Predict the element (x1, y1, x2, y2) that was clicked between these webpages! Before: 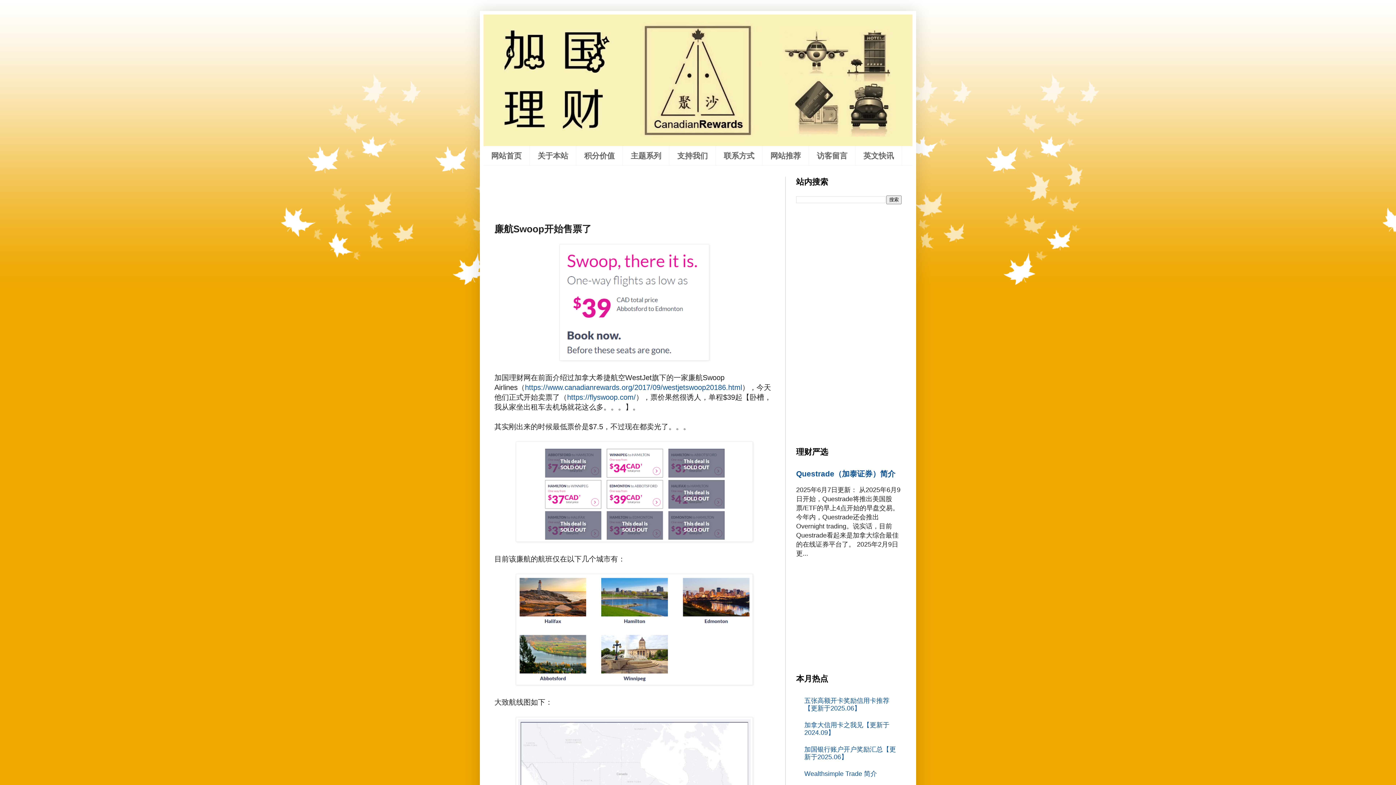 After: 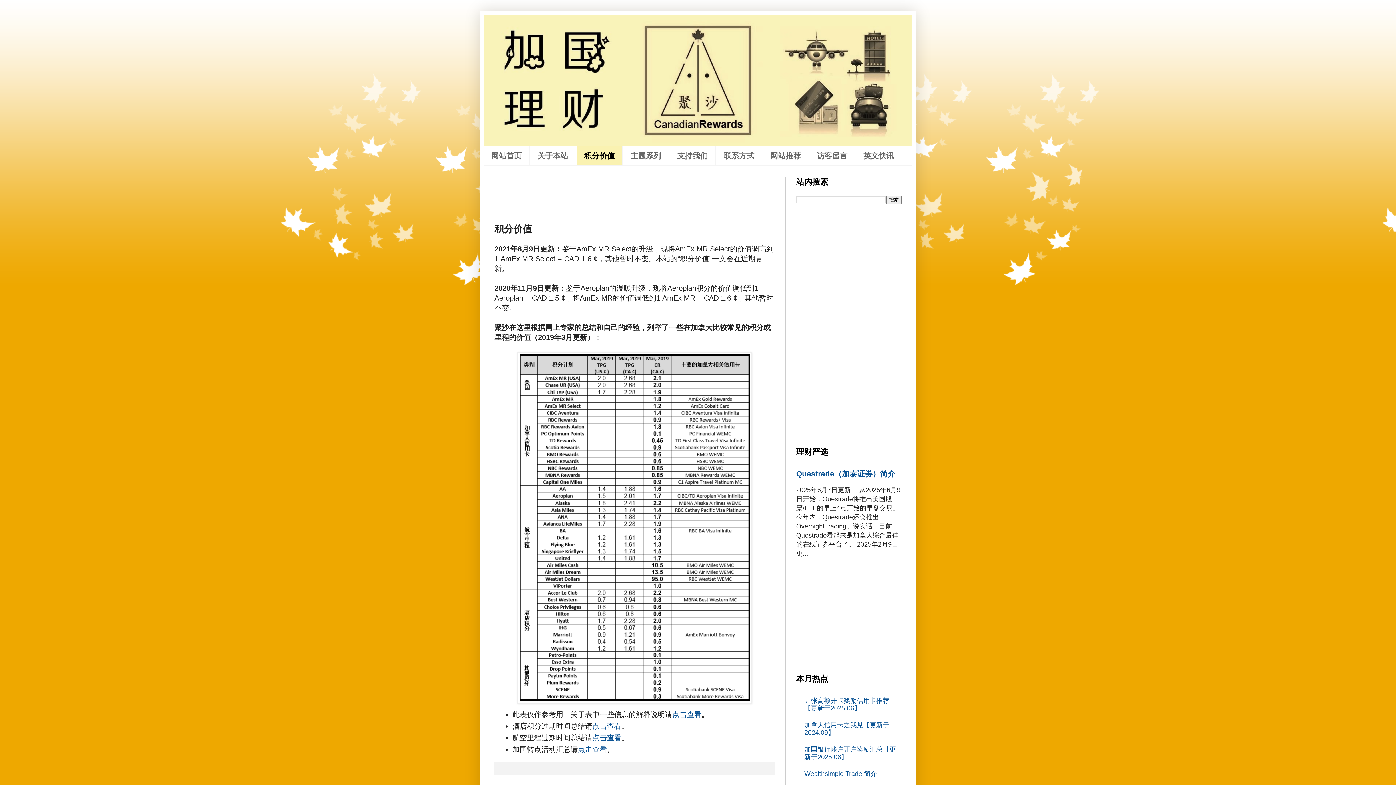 Action: label: 积分价值 bbox: (576, 146, 622, 165)